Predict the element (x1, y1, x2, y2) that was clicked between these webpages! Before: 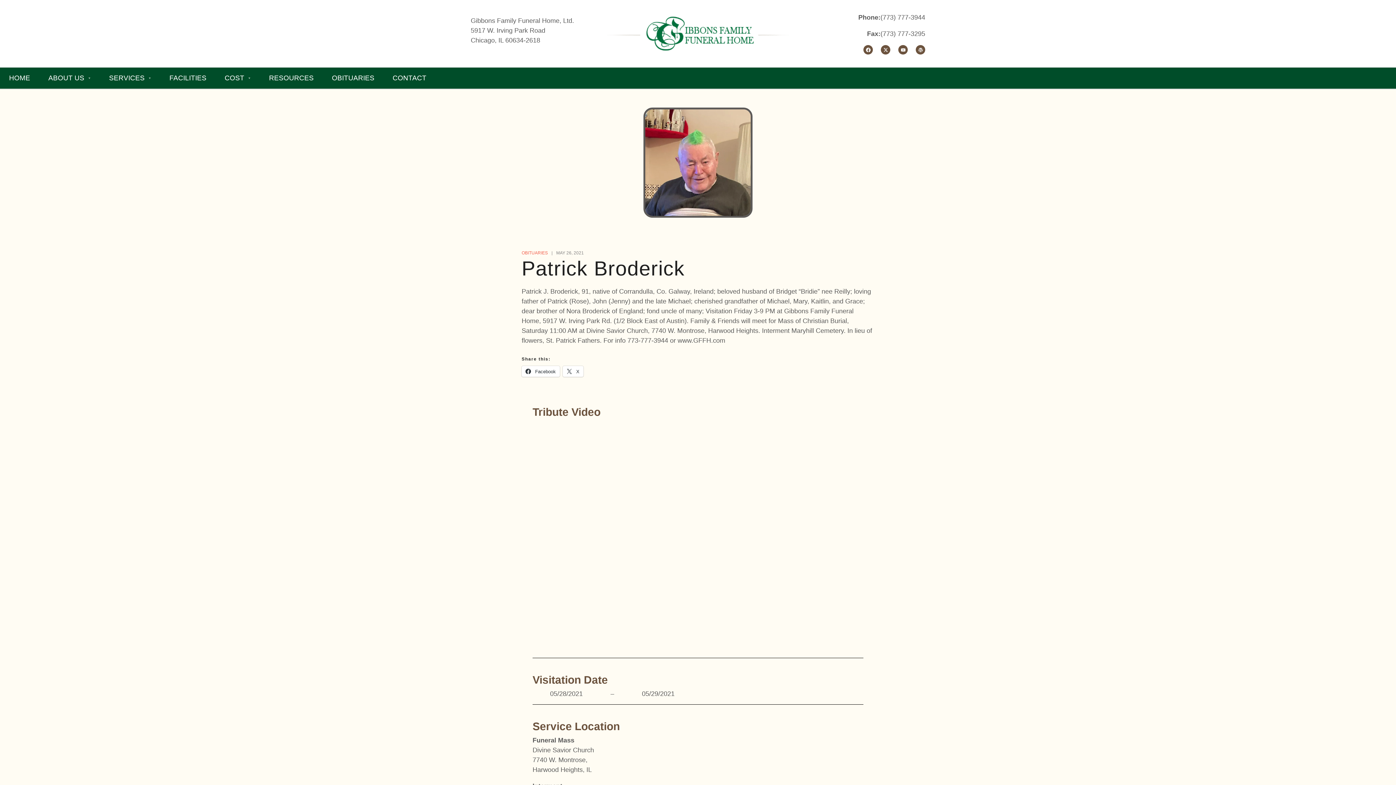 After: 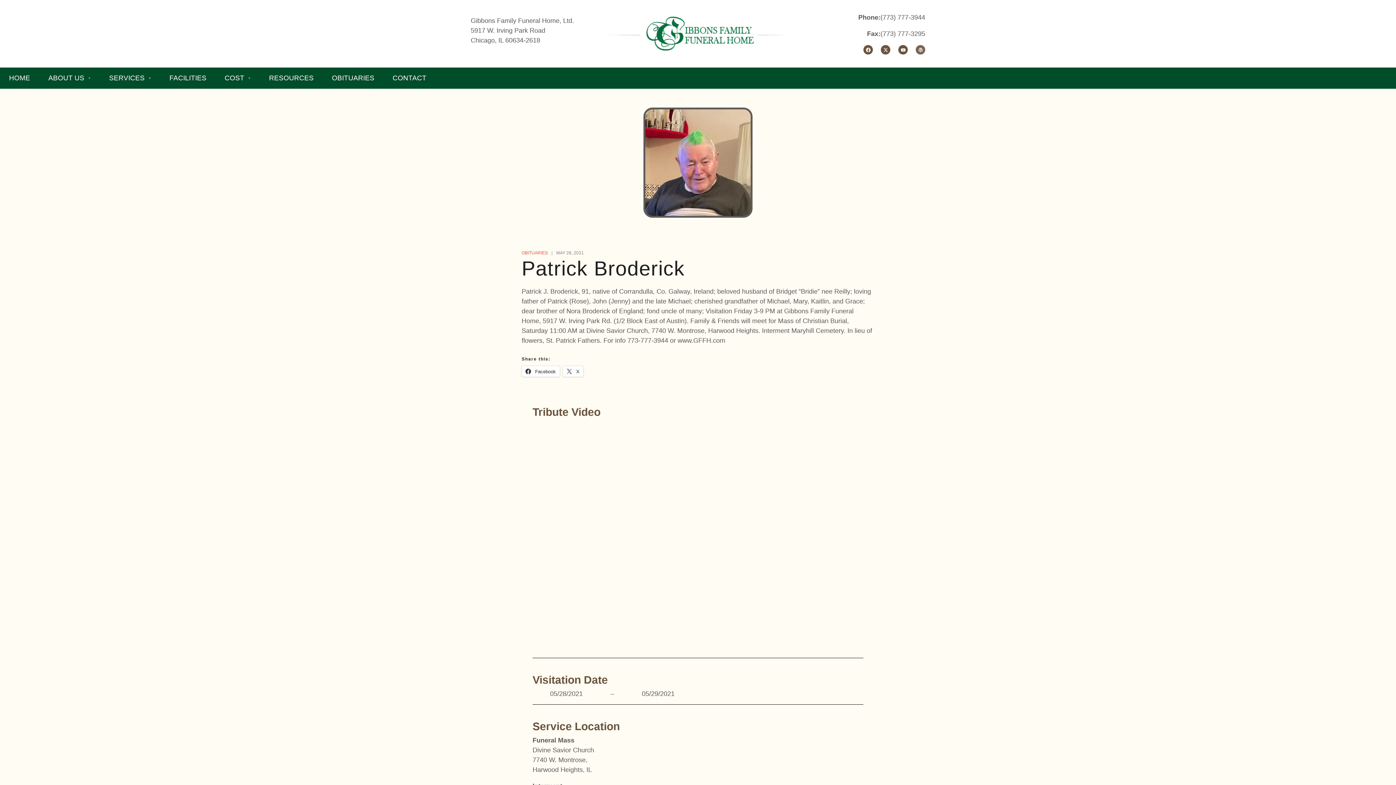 Action: bbox: (916, 45, 925, 54) label: Wordpress